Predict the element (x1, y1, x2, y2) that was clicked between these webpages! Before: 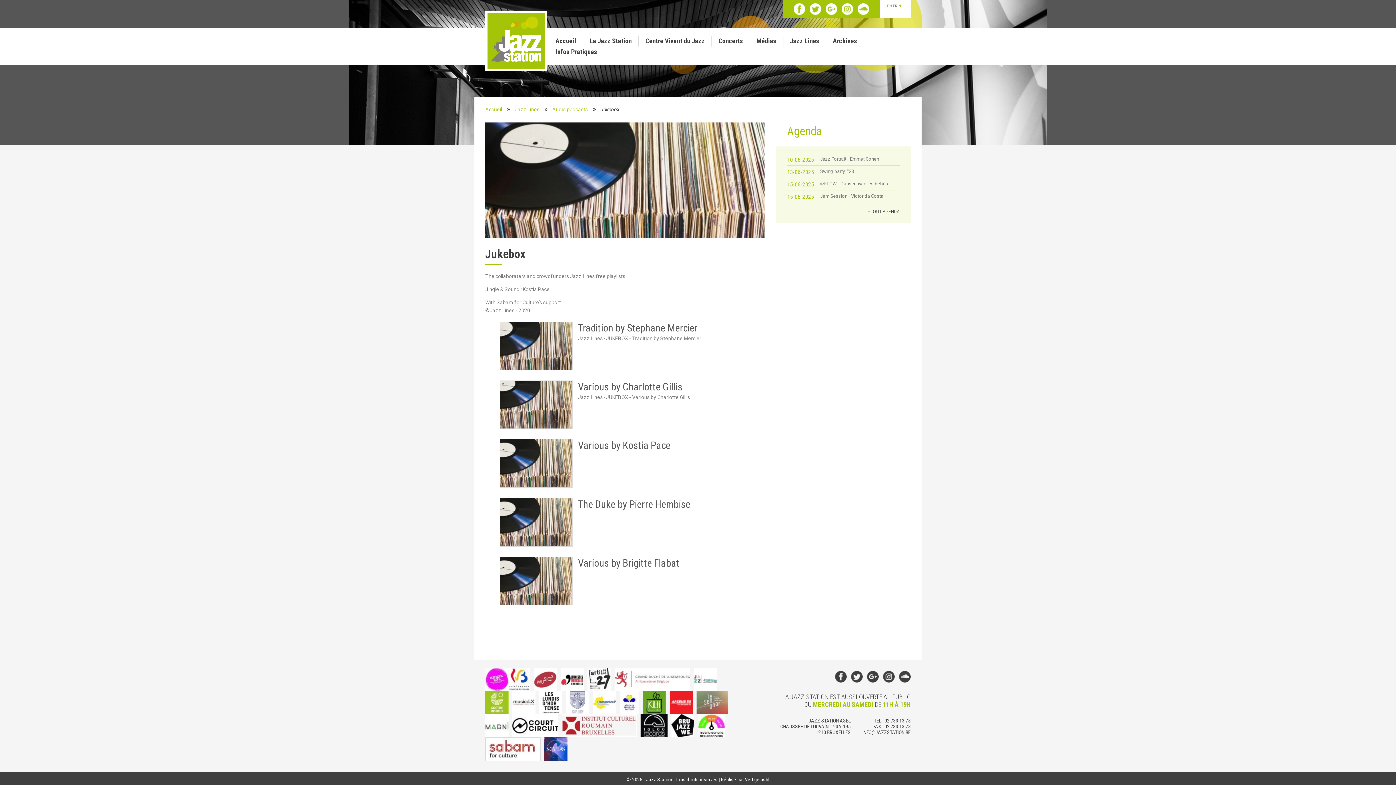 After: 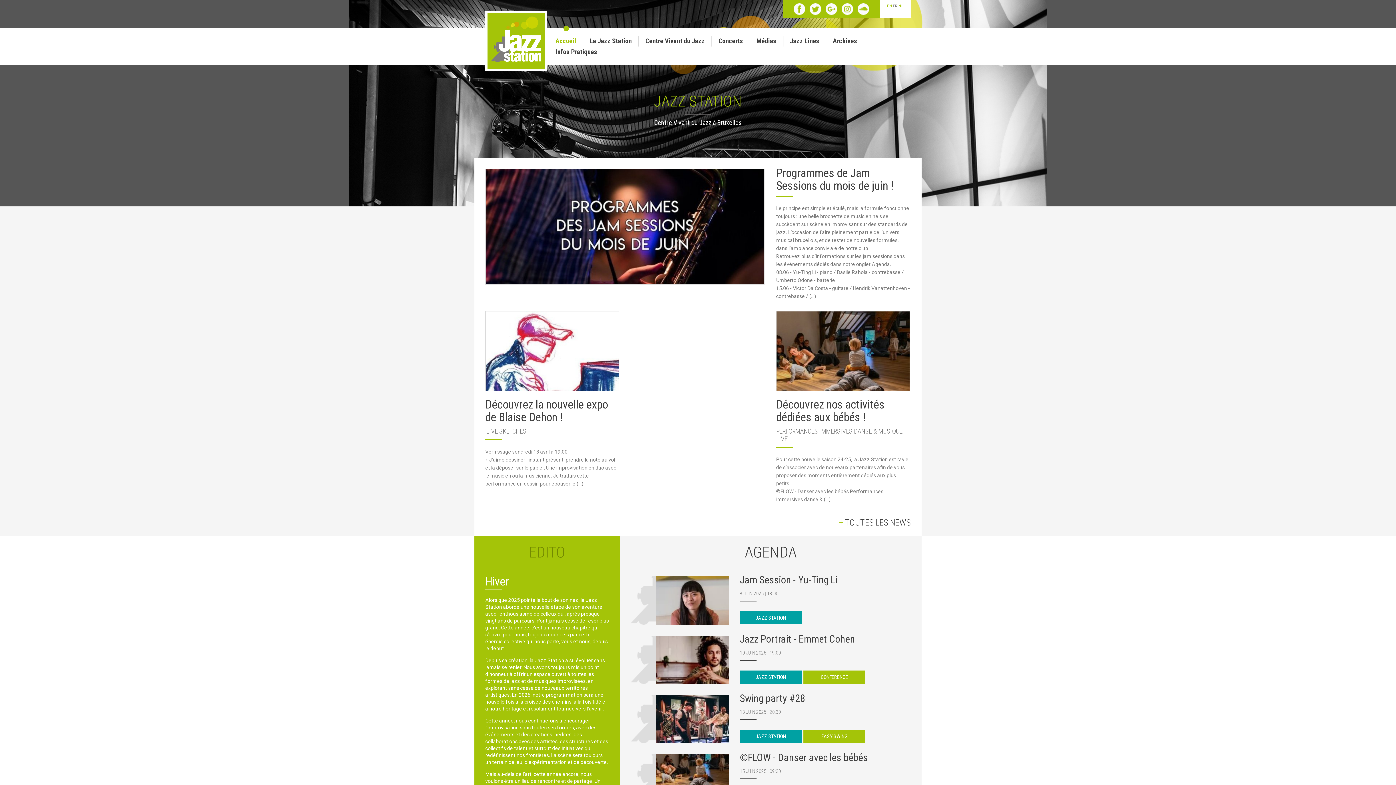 Action: bbox: (549, 35, 582, 46) label: Accueil